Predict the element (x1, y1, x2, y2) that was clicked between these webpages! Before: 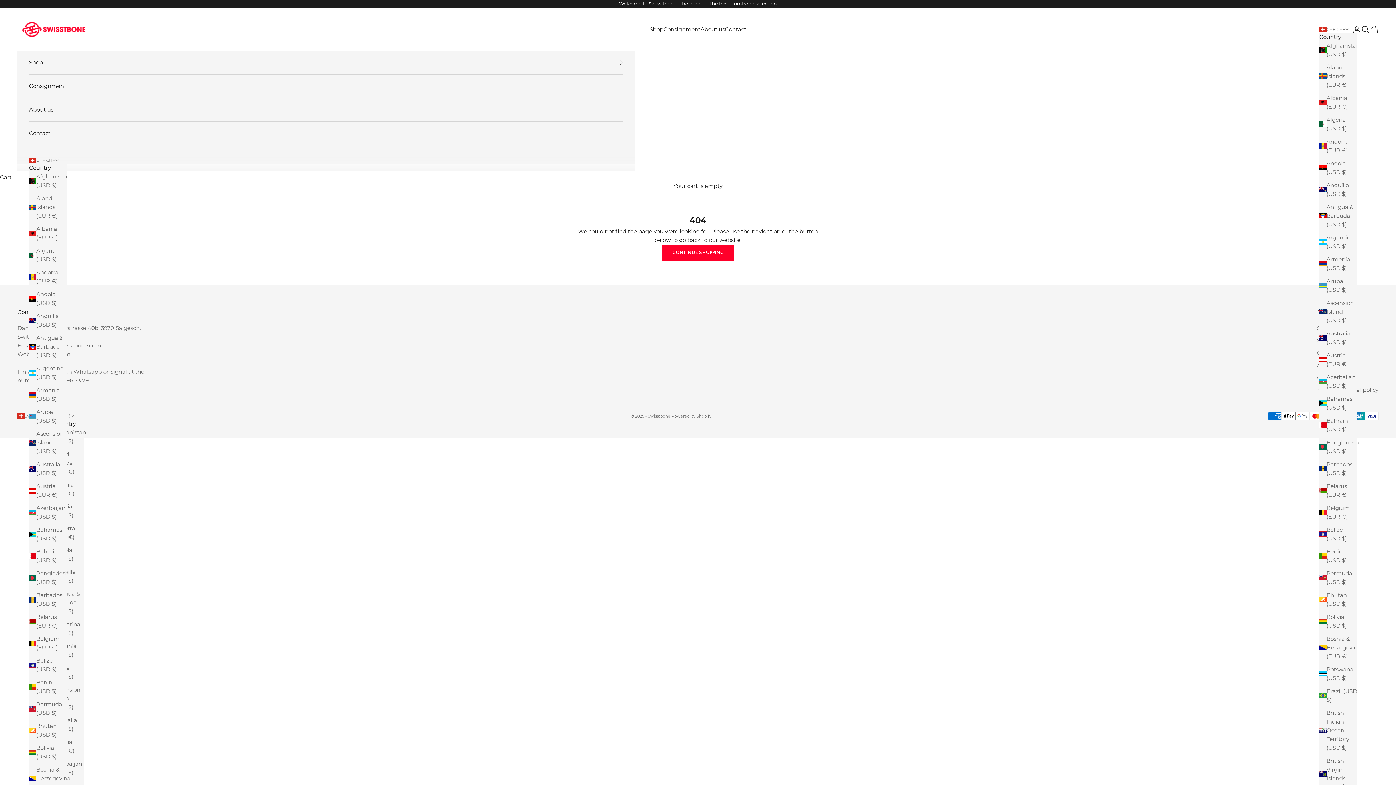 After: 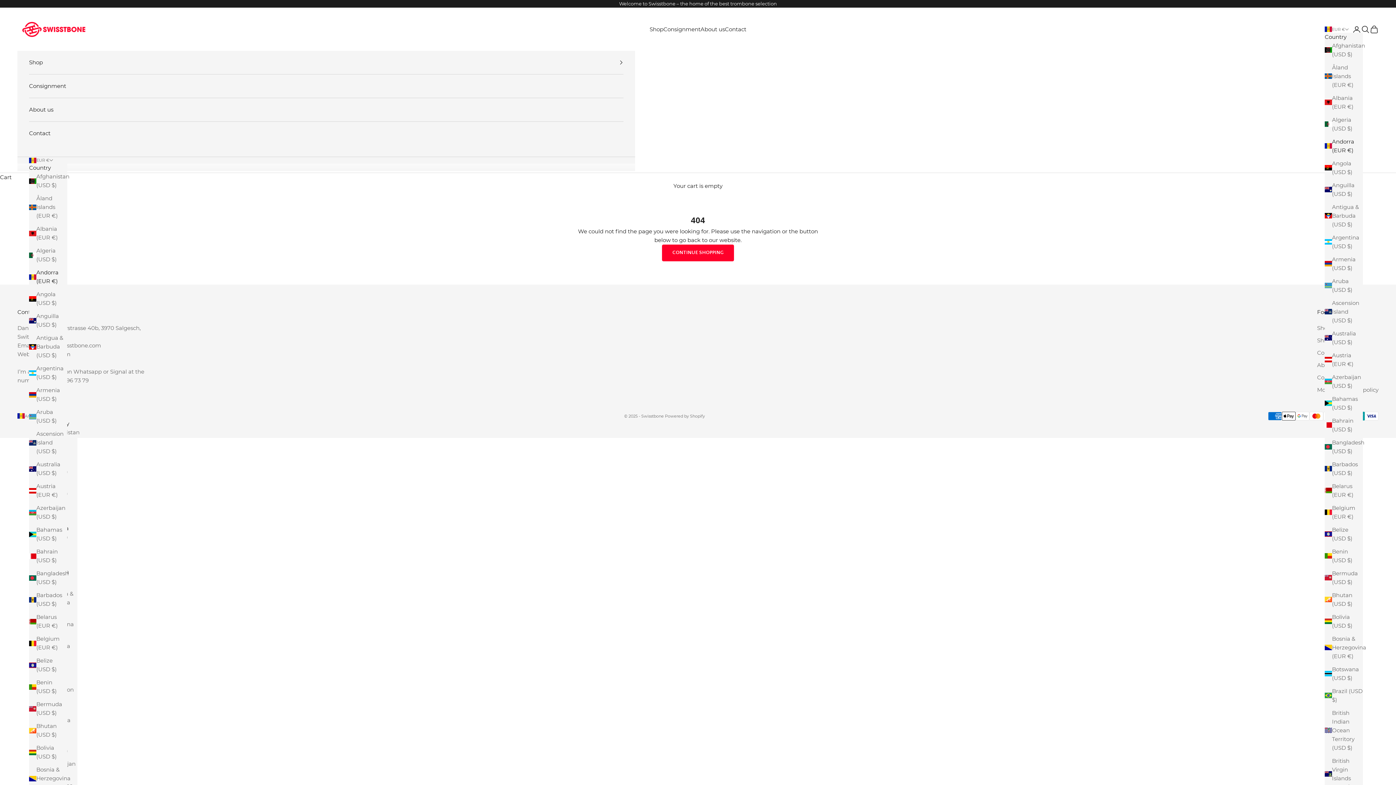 Action: label: Andorra (EUR €) bbox: (29, 268, 67, 285)